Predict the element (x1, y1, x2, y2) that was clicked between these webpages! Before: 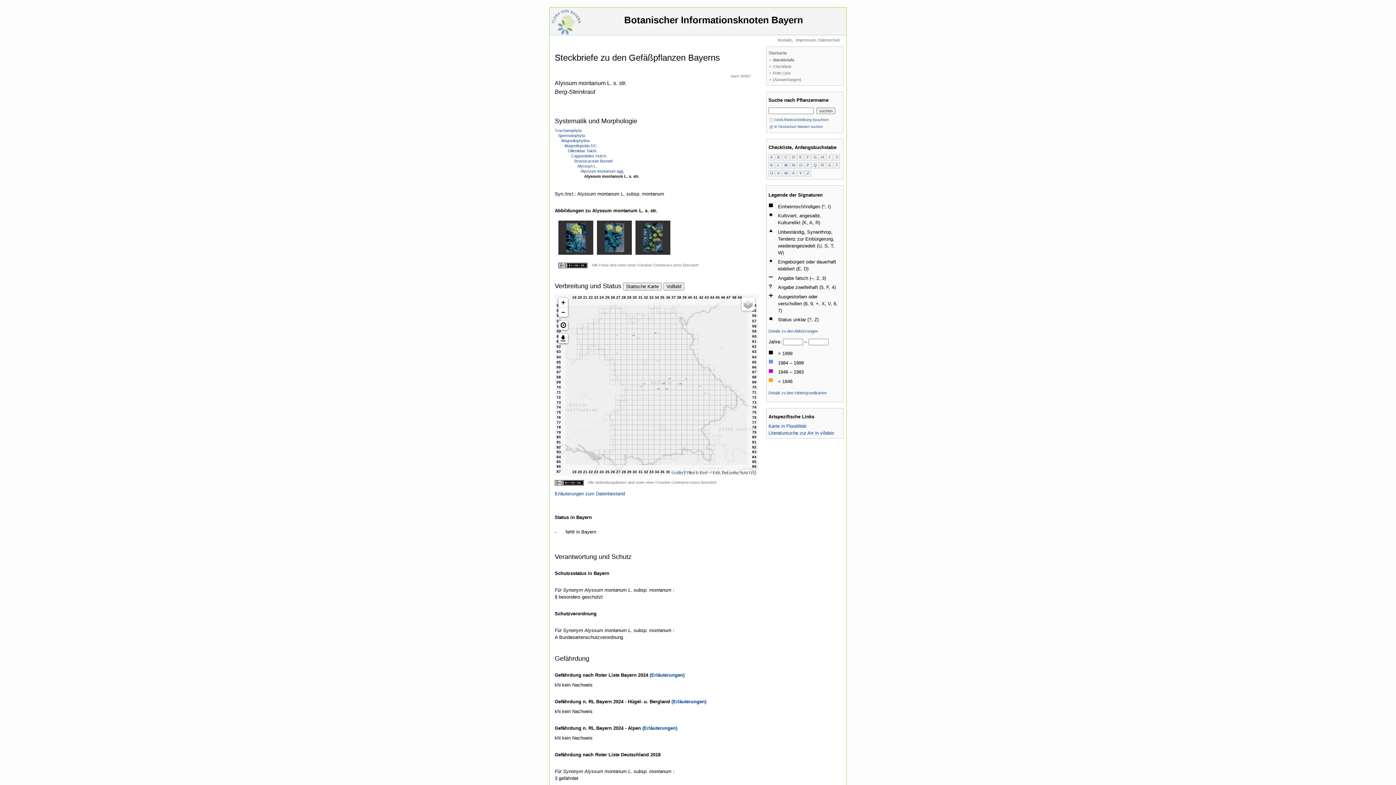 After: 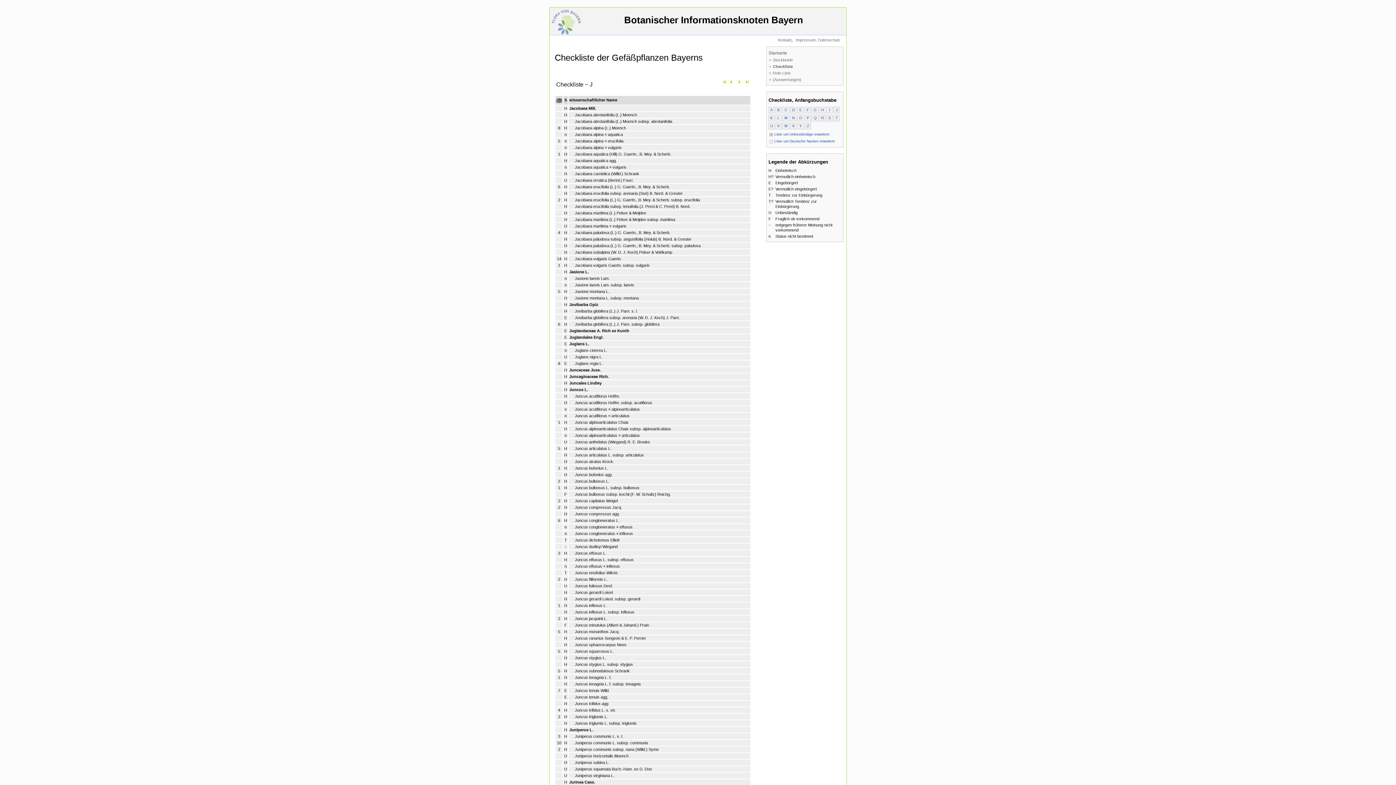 Action: bbox: (836, 155, 837, 159) label: J